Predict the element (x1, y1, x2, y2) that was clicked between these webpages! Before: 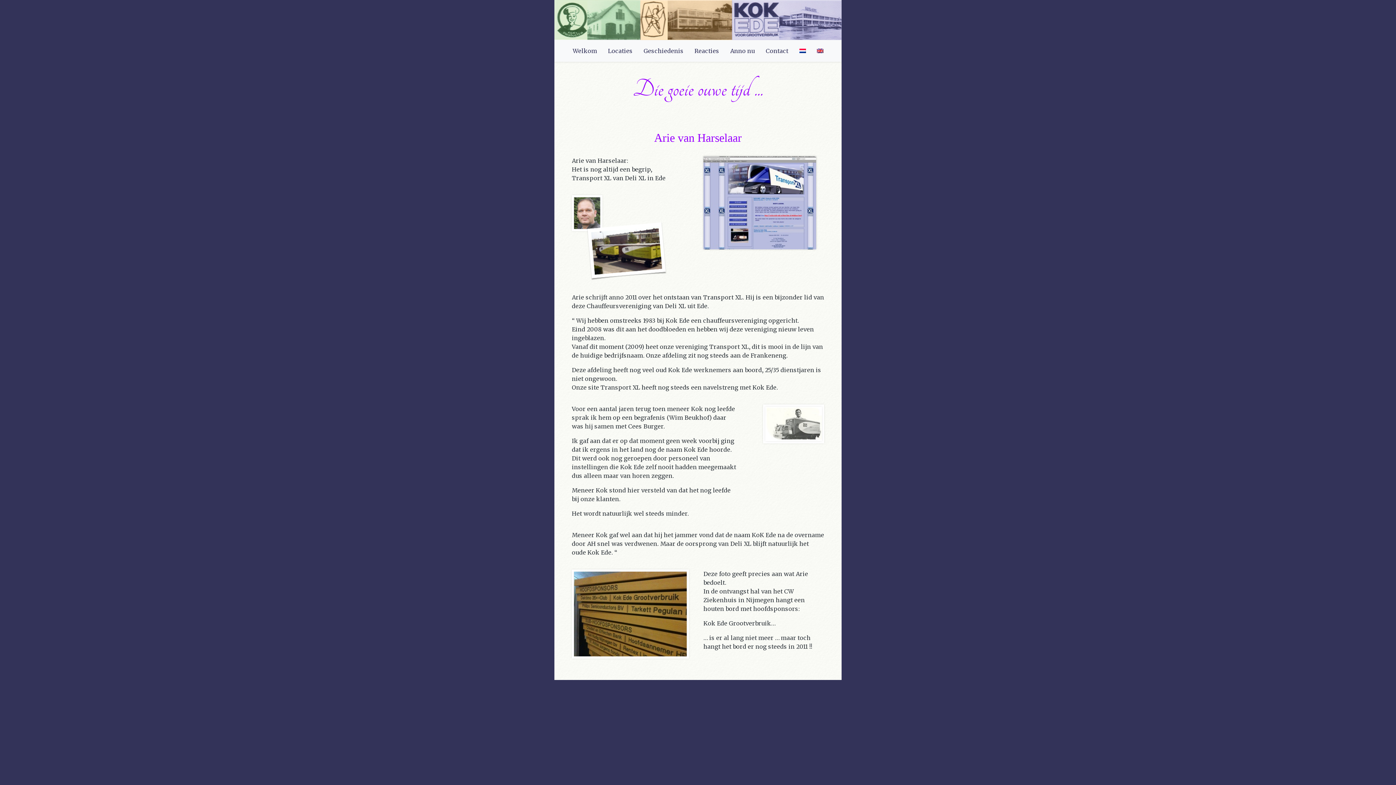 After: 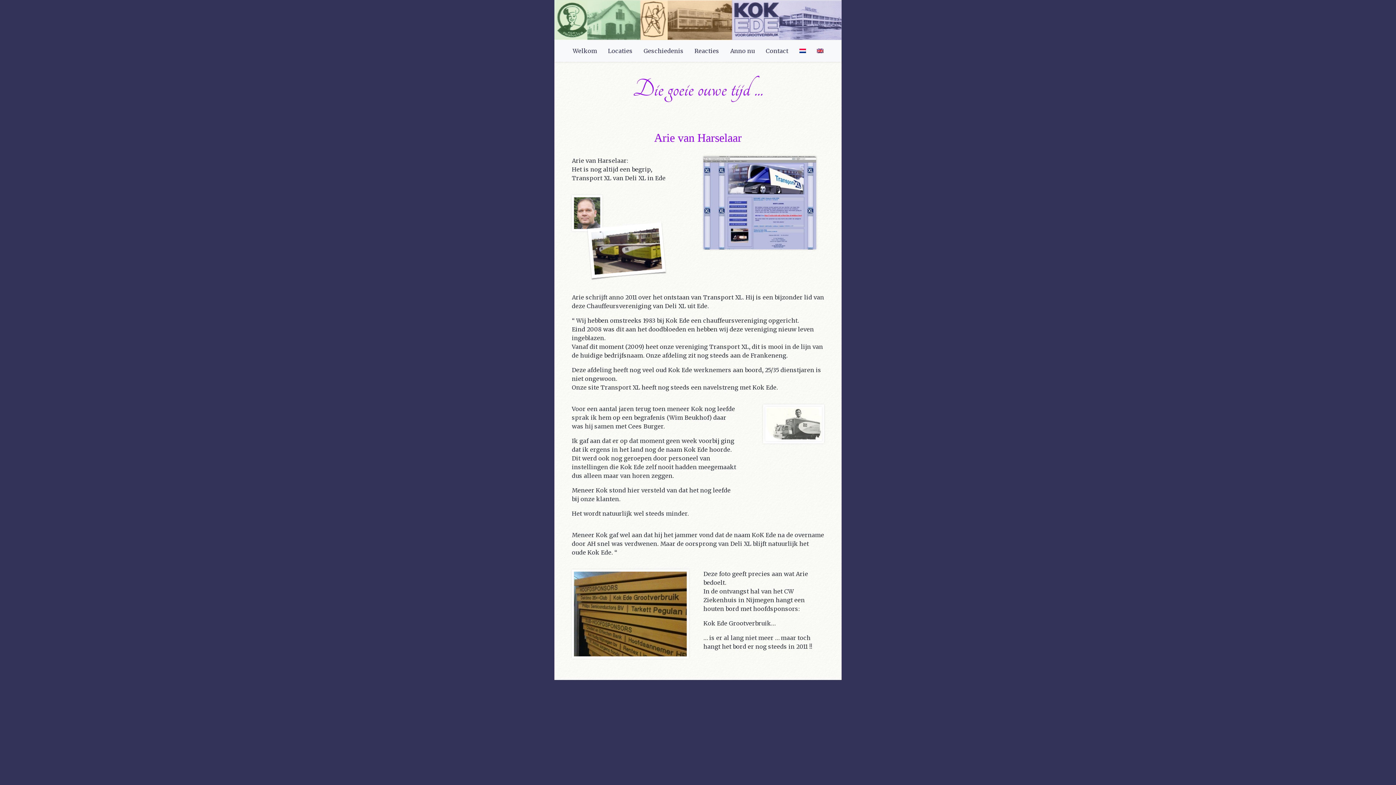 Action: bbox: (794, 40, 811, 61)